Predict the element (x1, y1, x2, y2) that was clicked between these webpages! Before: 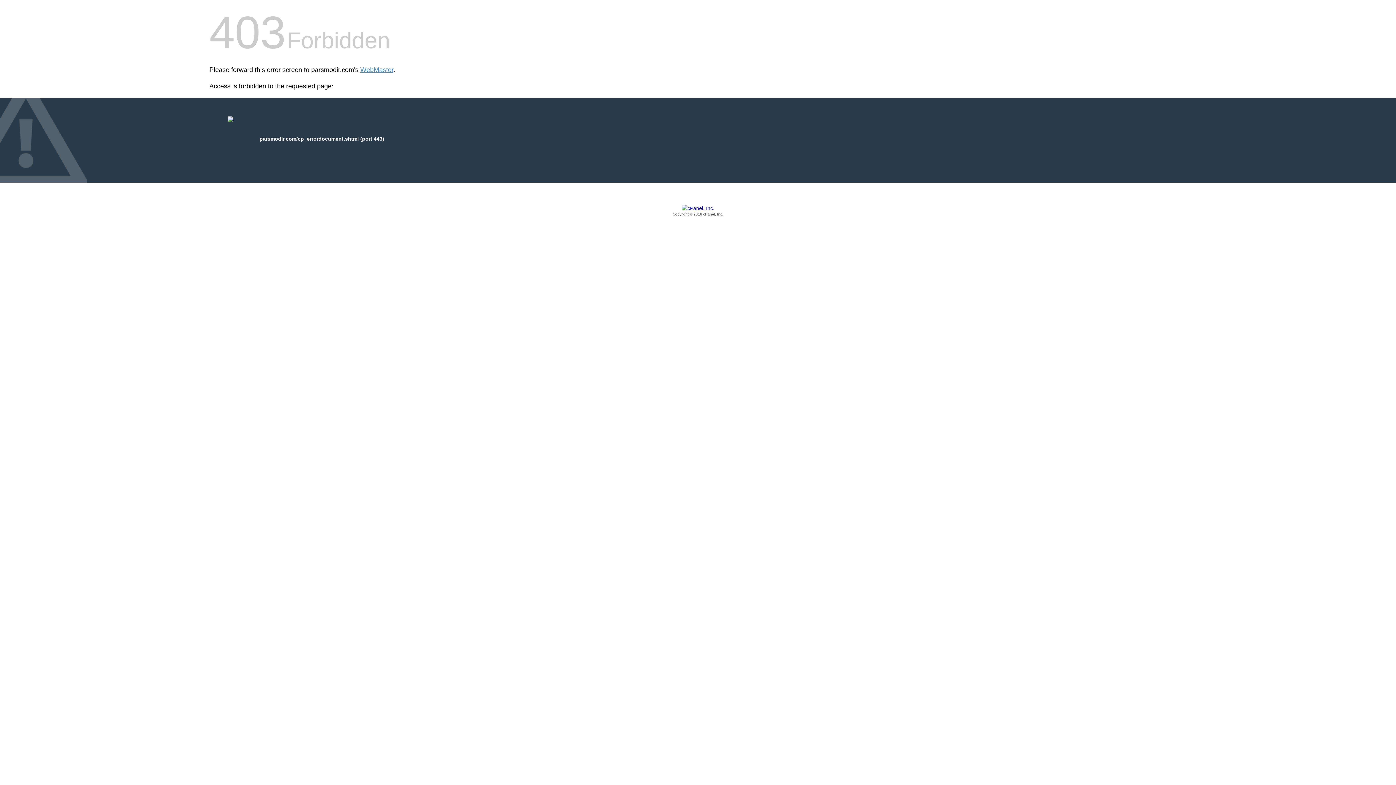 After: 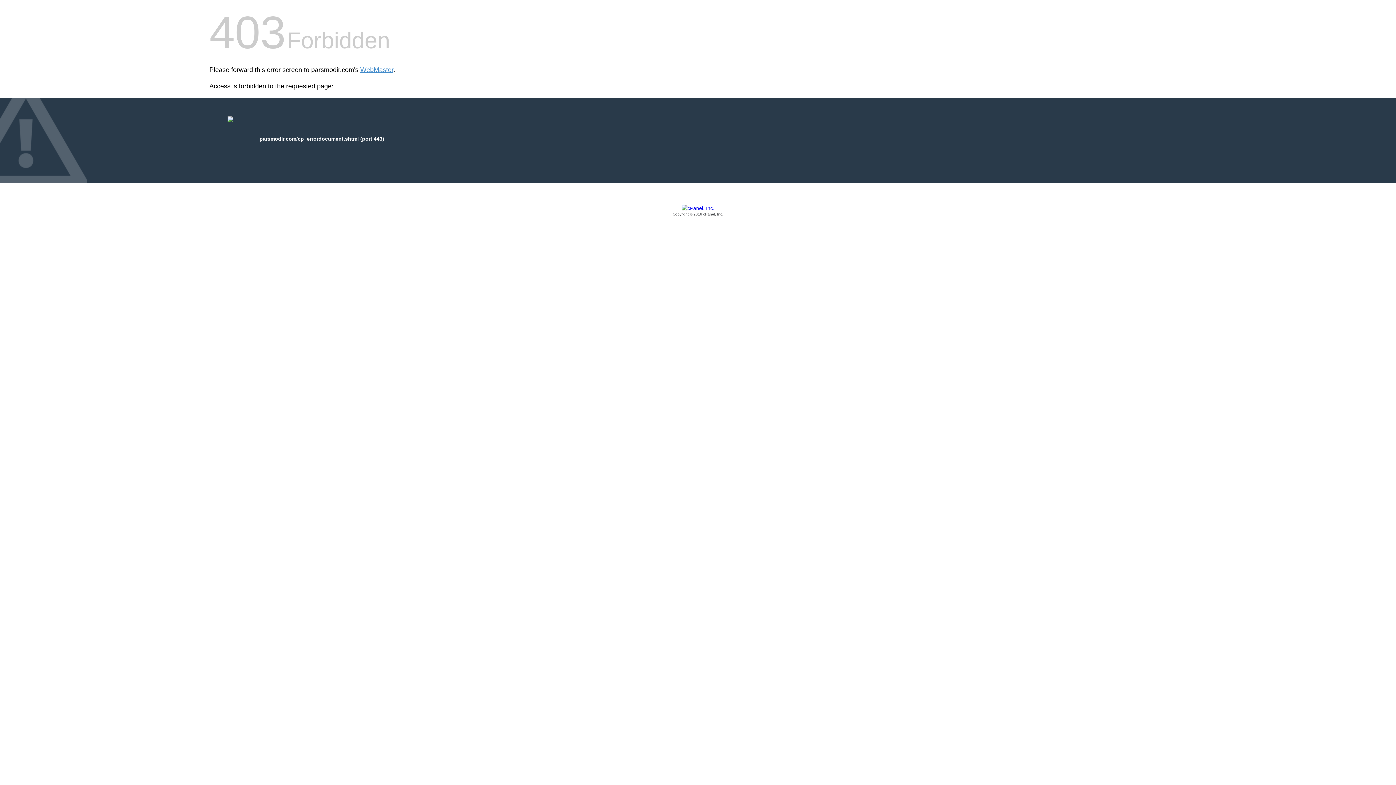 Action: bbox: (209, 205, 1186, 217) label: Copyright © 2016 cPanel, Inc.